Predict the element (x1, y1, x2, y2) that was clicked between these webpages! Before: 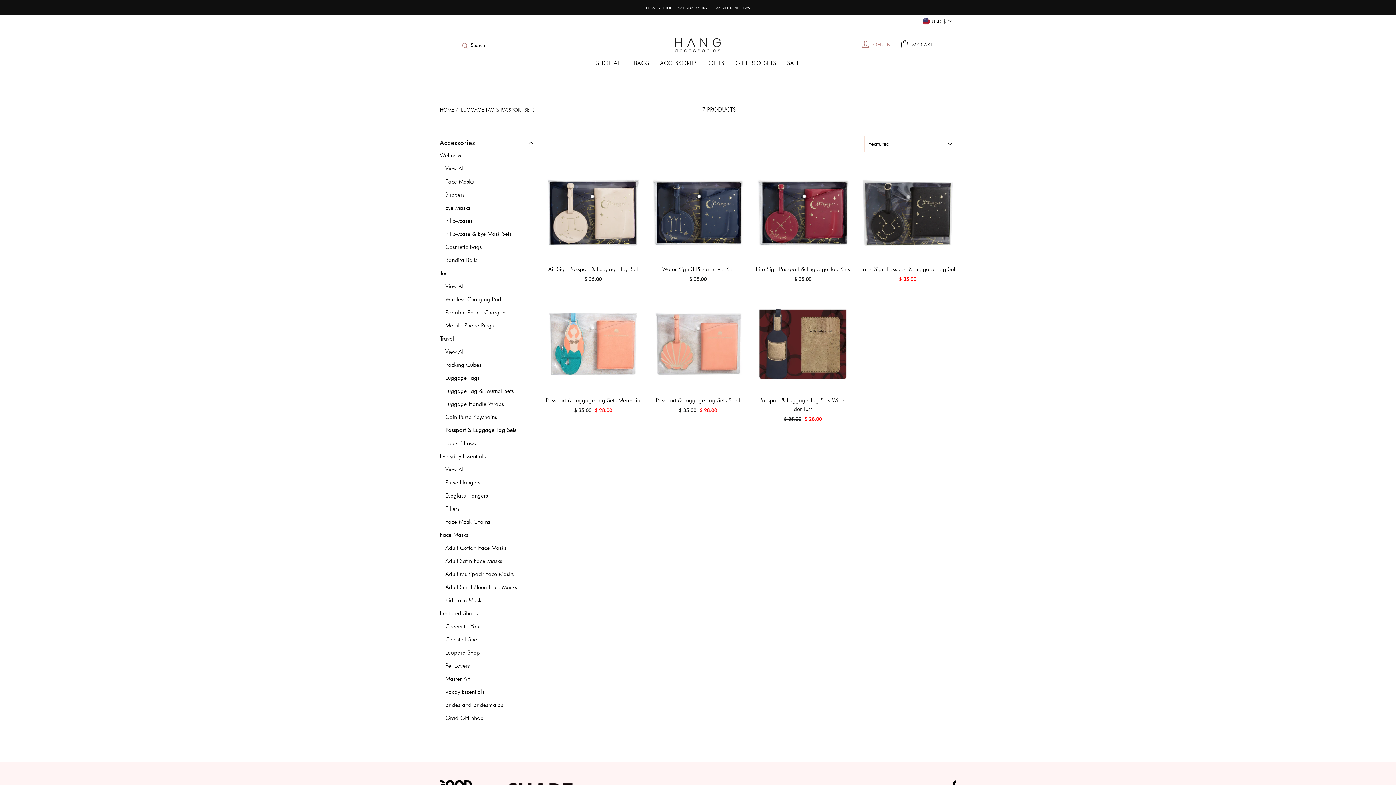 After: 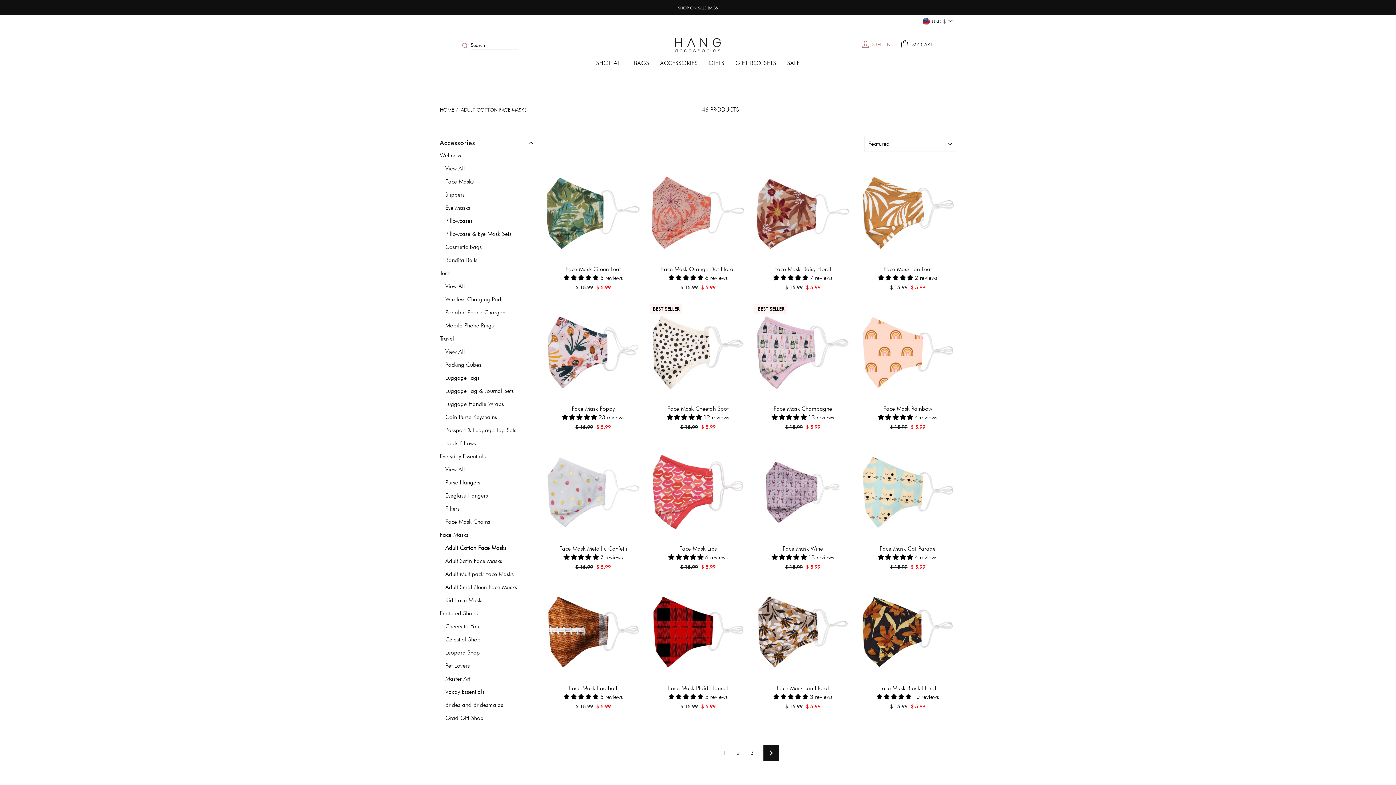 Action: bbox: (445, 542, 533, 554) label: Adult Cotton Face Masks